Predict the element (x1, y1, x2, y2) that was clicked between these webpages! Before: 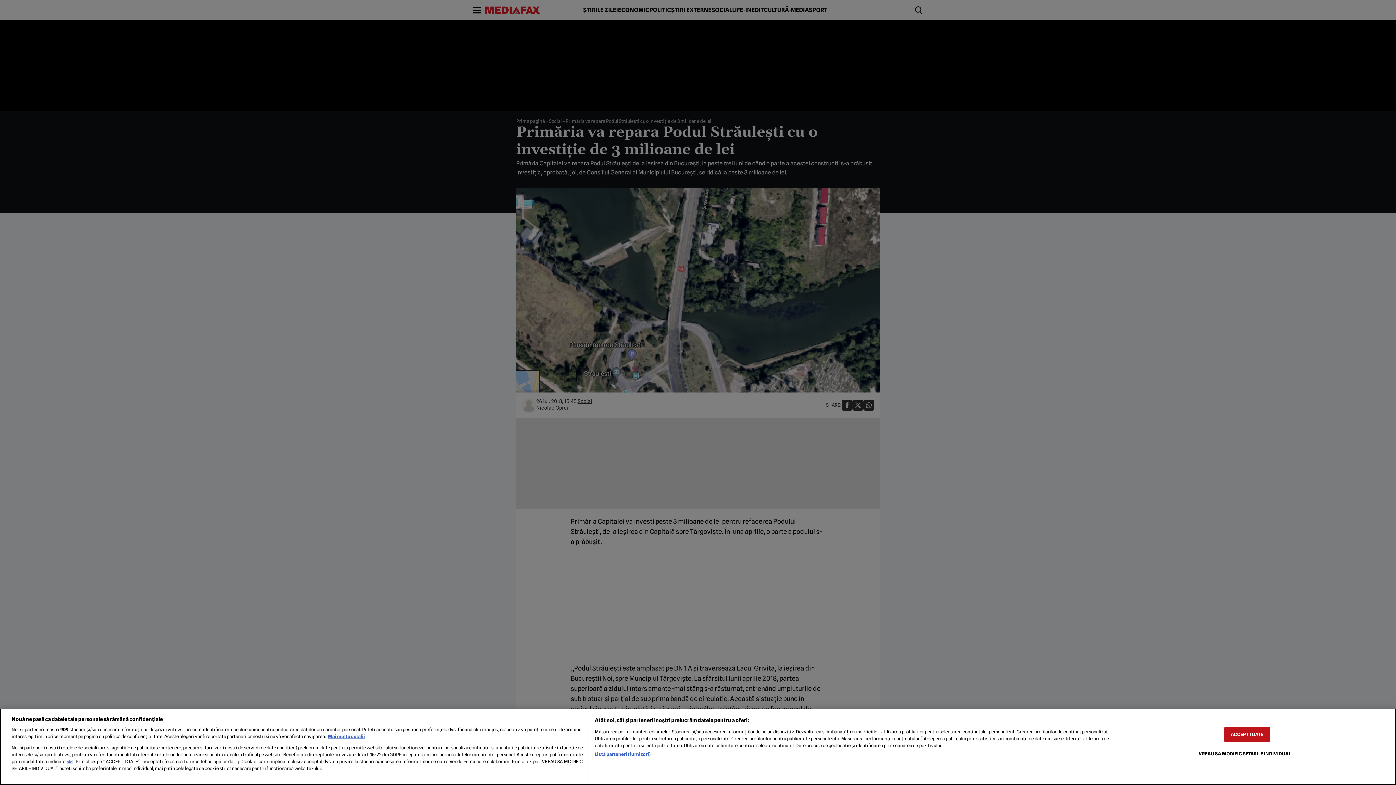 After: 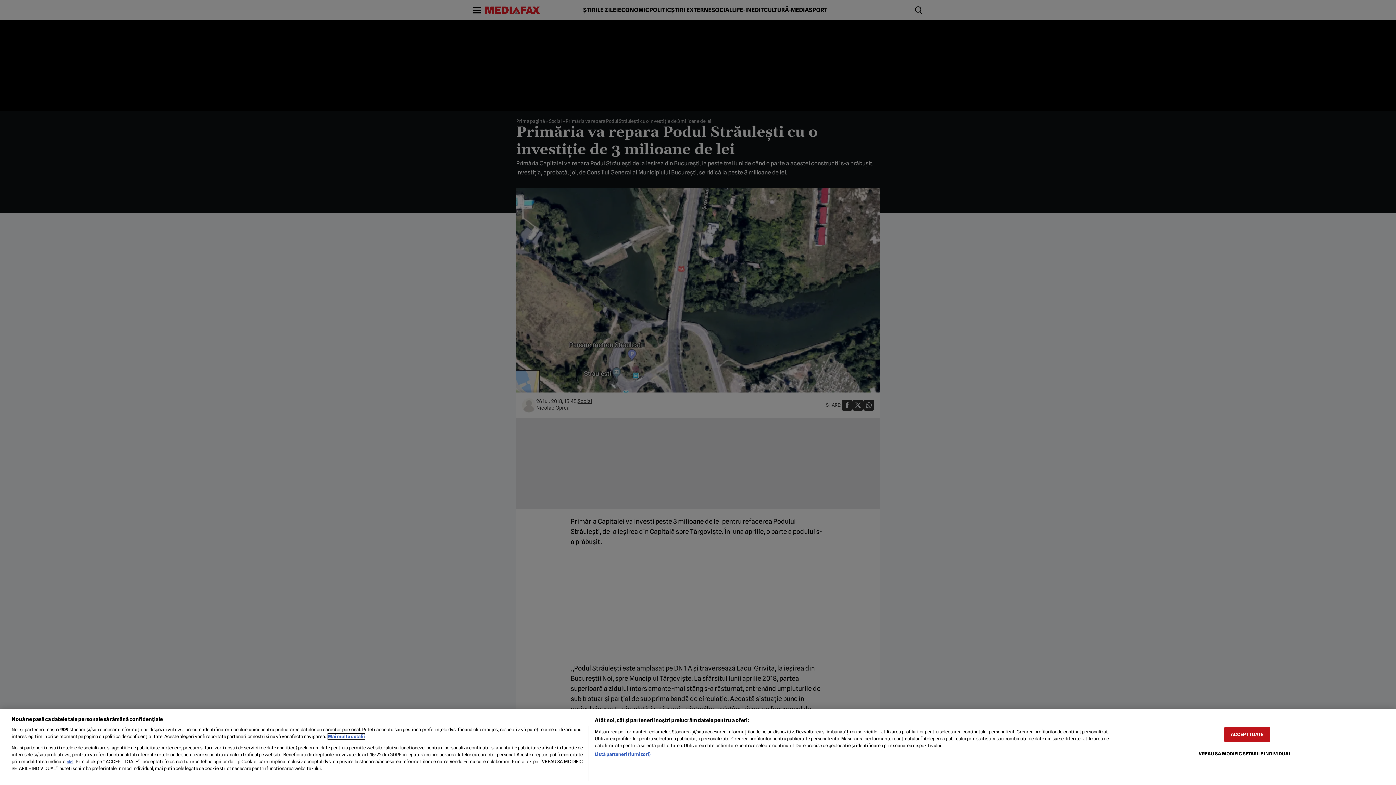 Action: bbox: (328, 734, 365, 739) label: Mai multe informații despre confidențialitatea datelor dvs., se deschide într-o fereastră nouă